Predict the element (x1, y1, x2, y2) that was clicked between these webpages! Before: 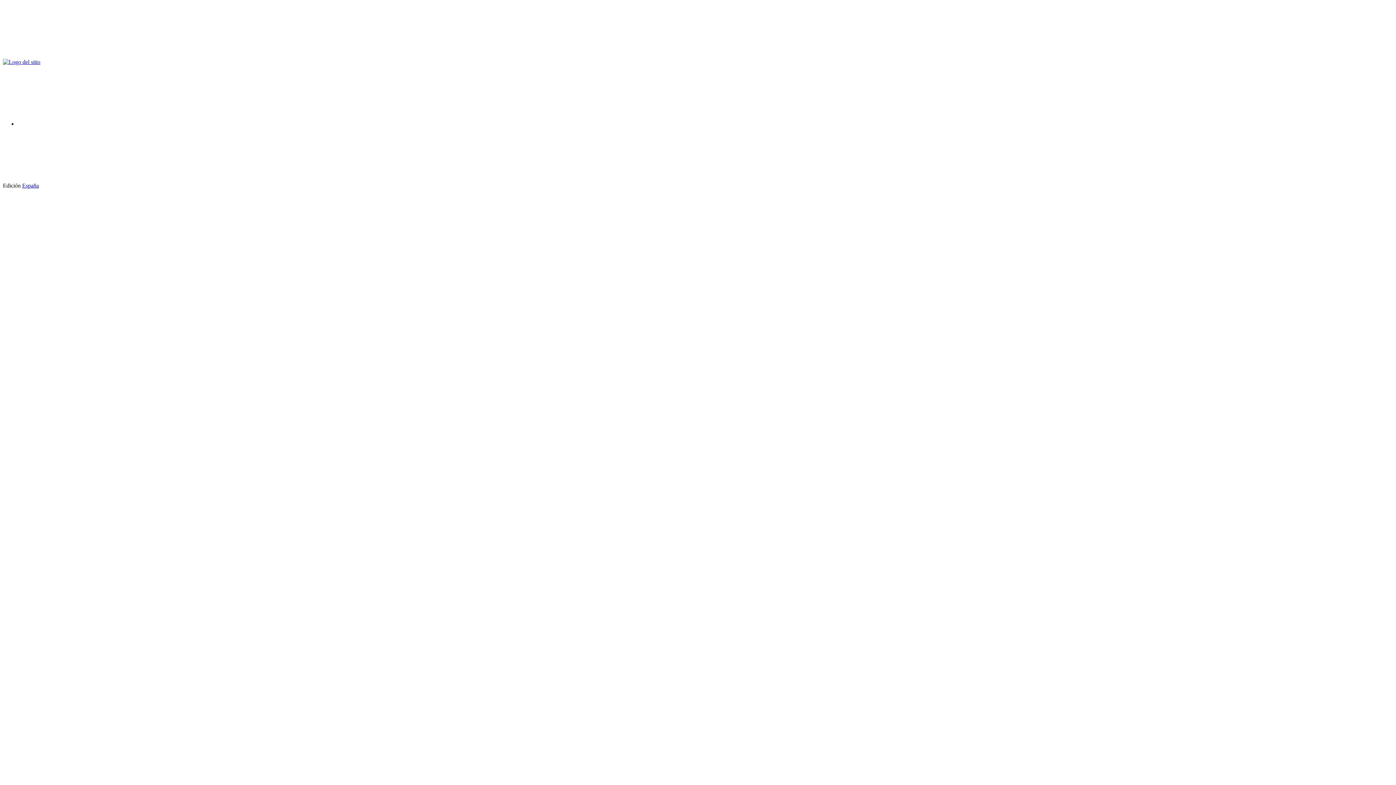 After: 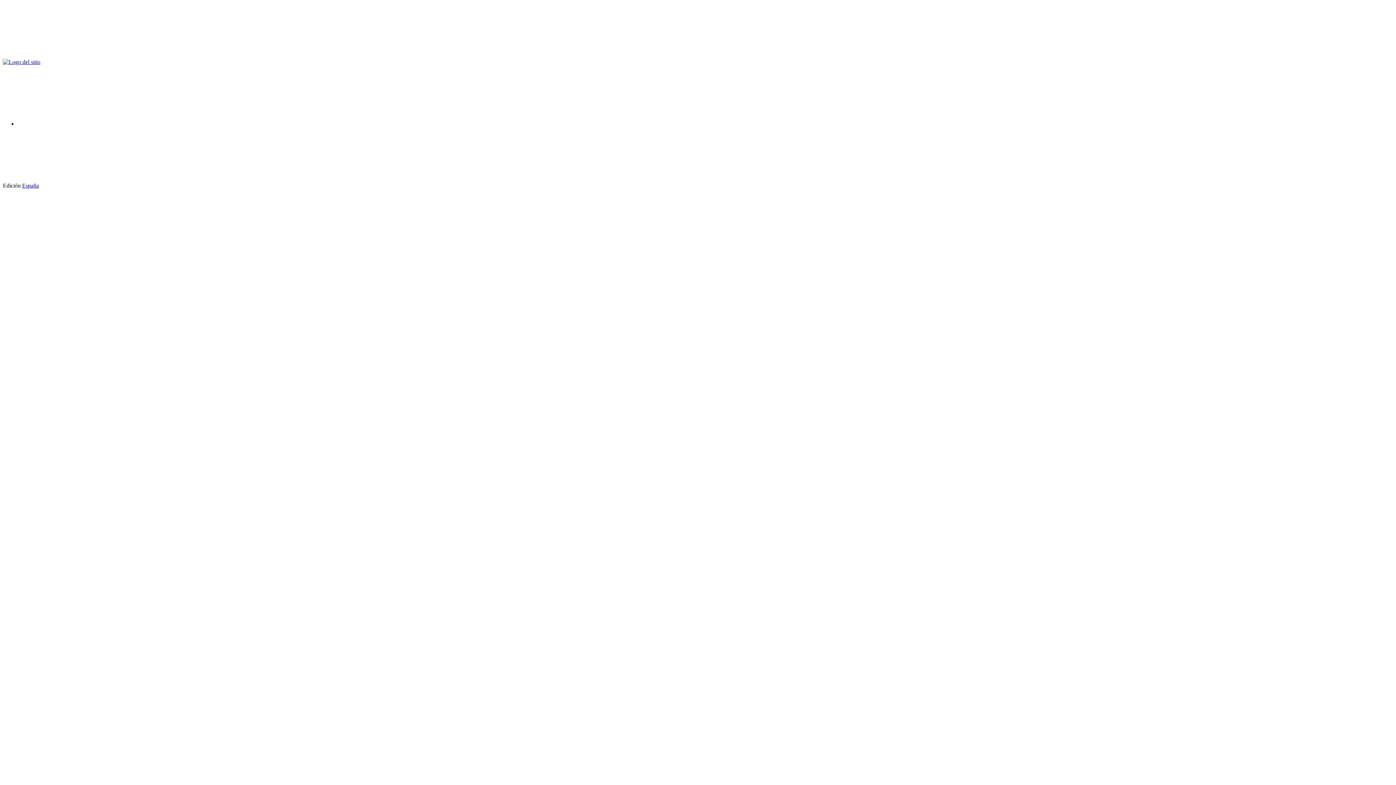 Action: bbox: (2, 52, 112, 58)